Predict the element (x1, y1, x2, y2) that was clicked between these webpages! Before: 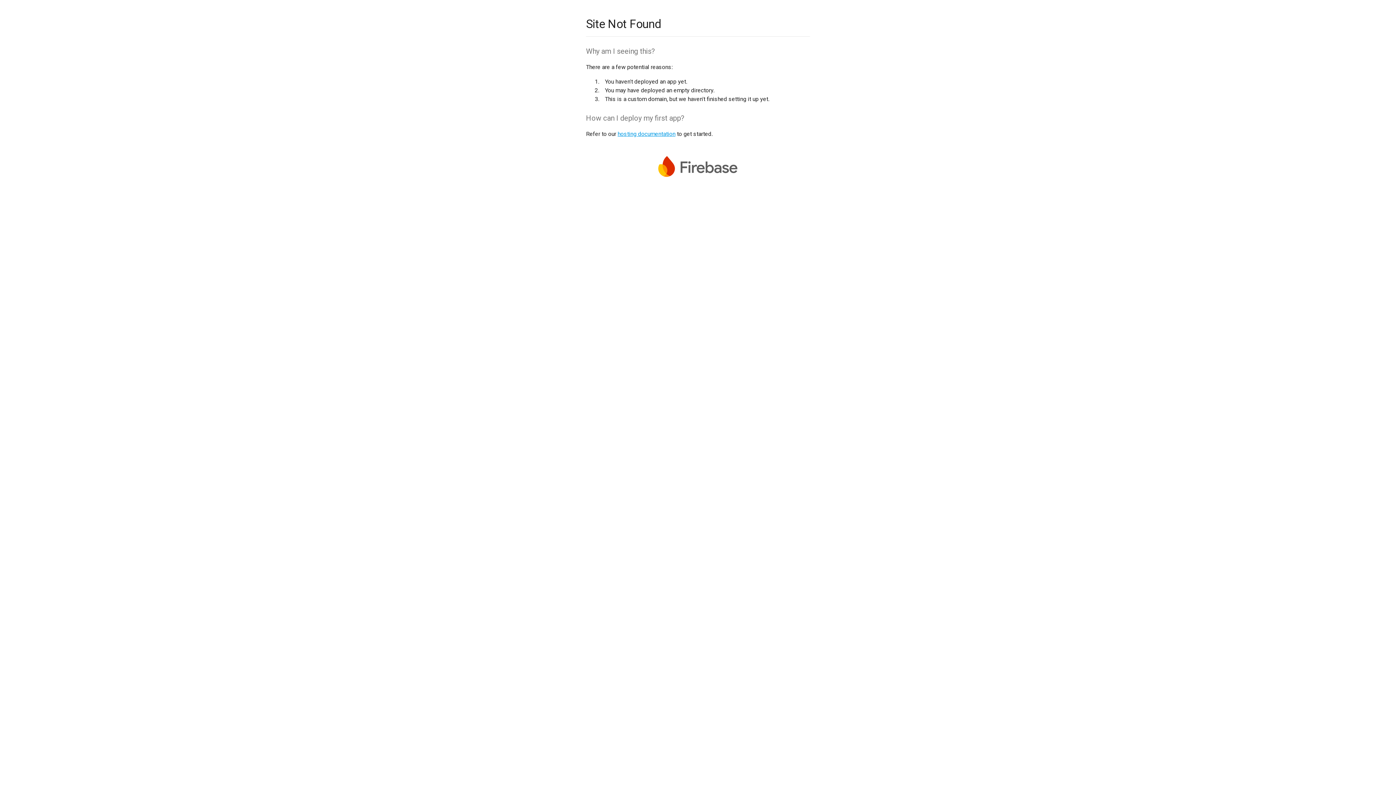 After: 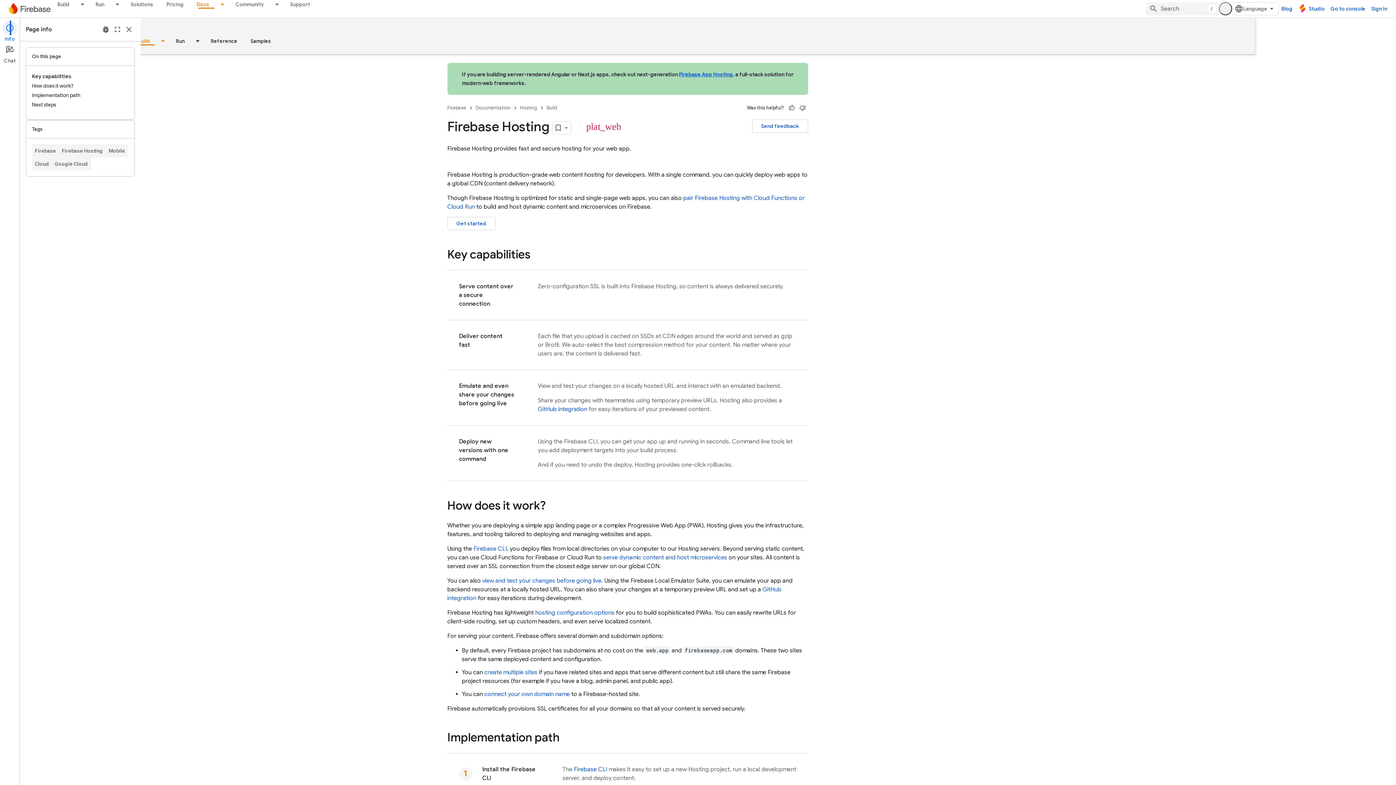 Action: label: hosting documentation bbox: (617, 130, 675, 137)